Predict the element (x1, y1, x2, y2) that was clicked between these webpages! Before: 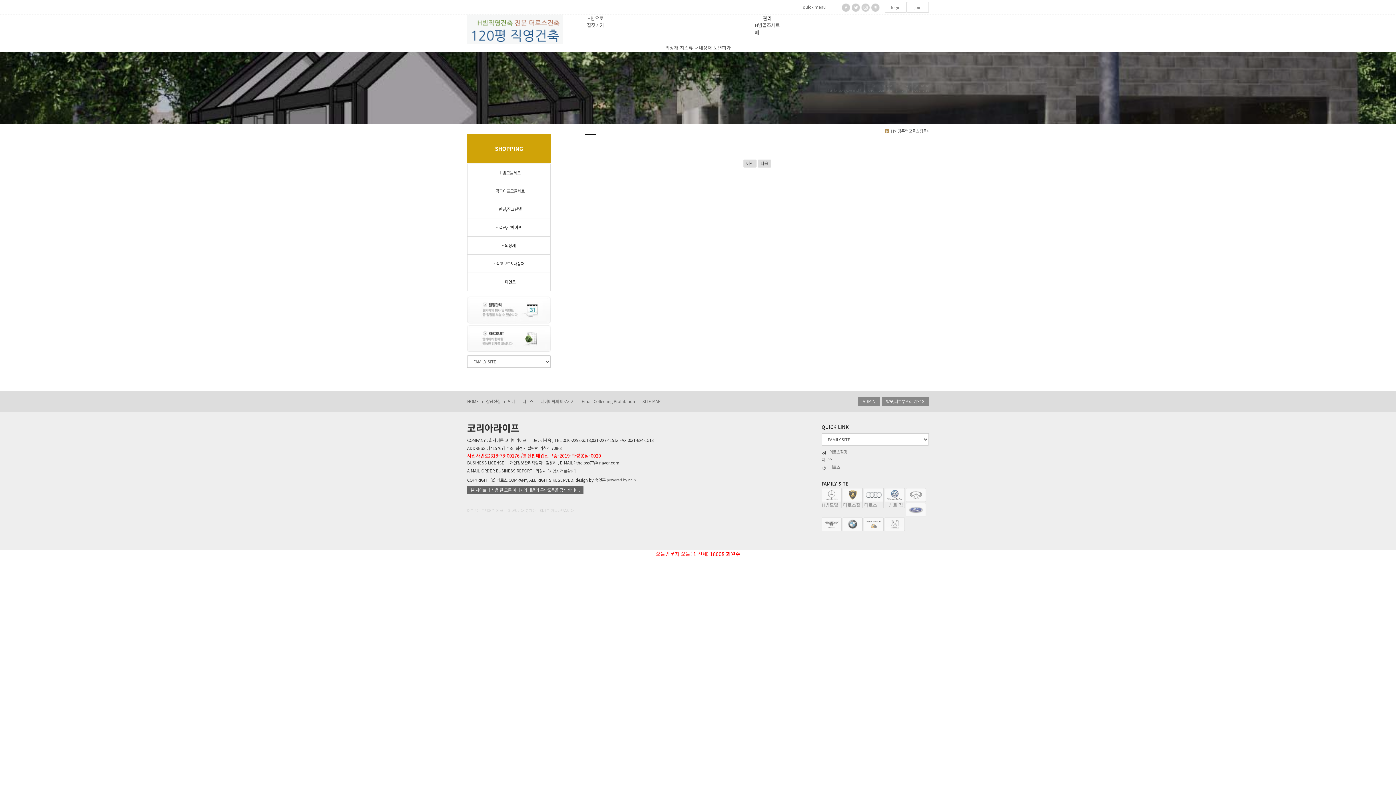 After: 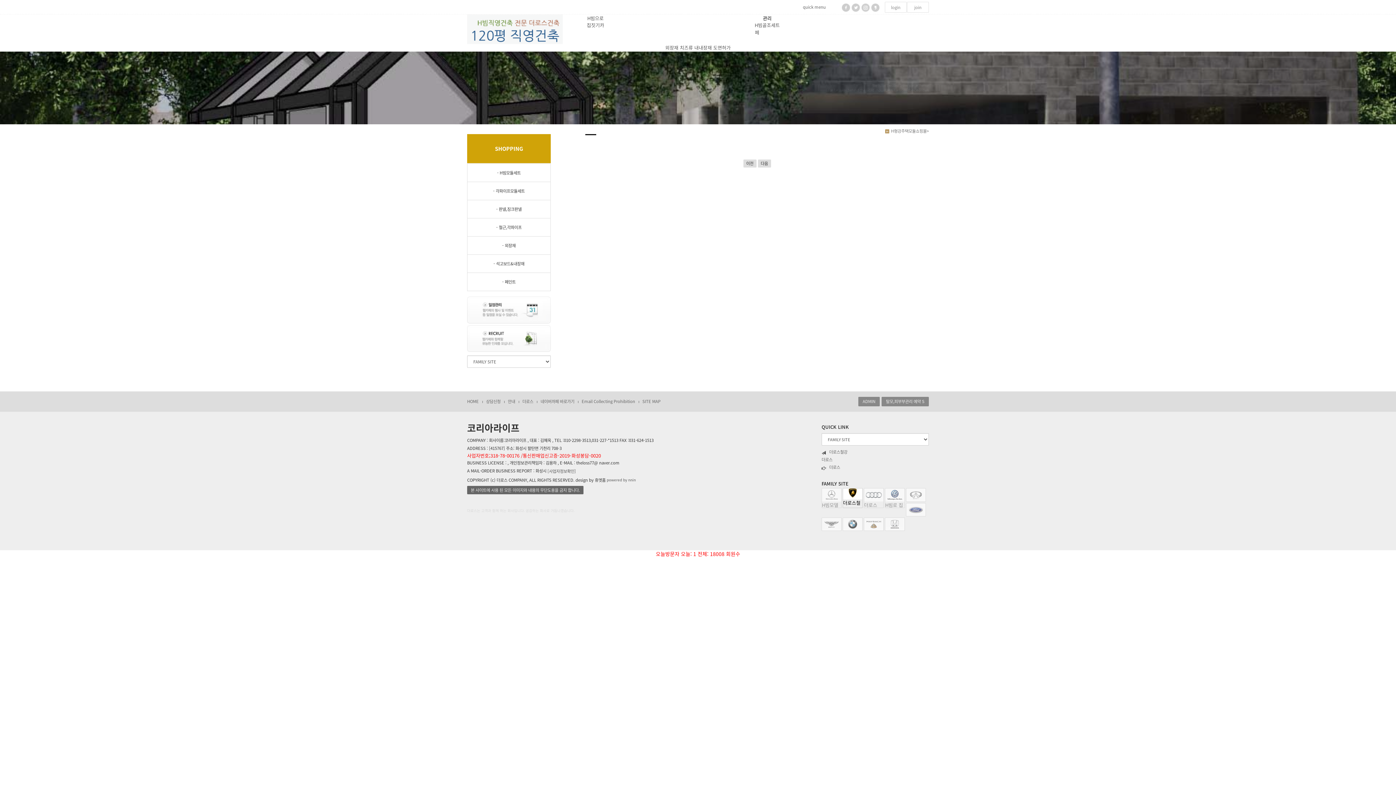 Action: bbox: (843, 491, 862, 522) label: 더로스철강h빔가공